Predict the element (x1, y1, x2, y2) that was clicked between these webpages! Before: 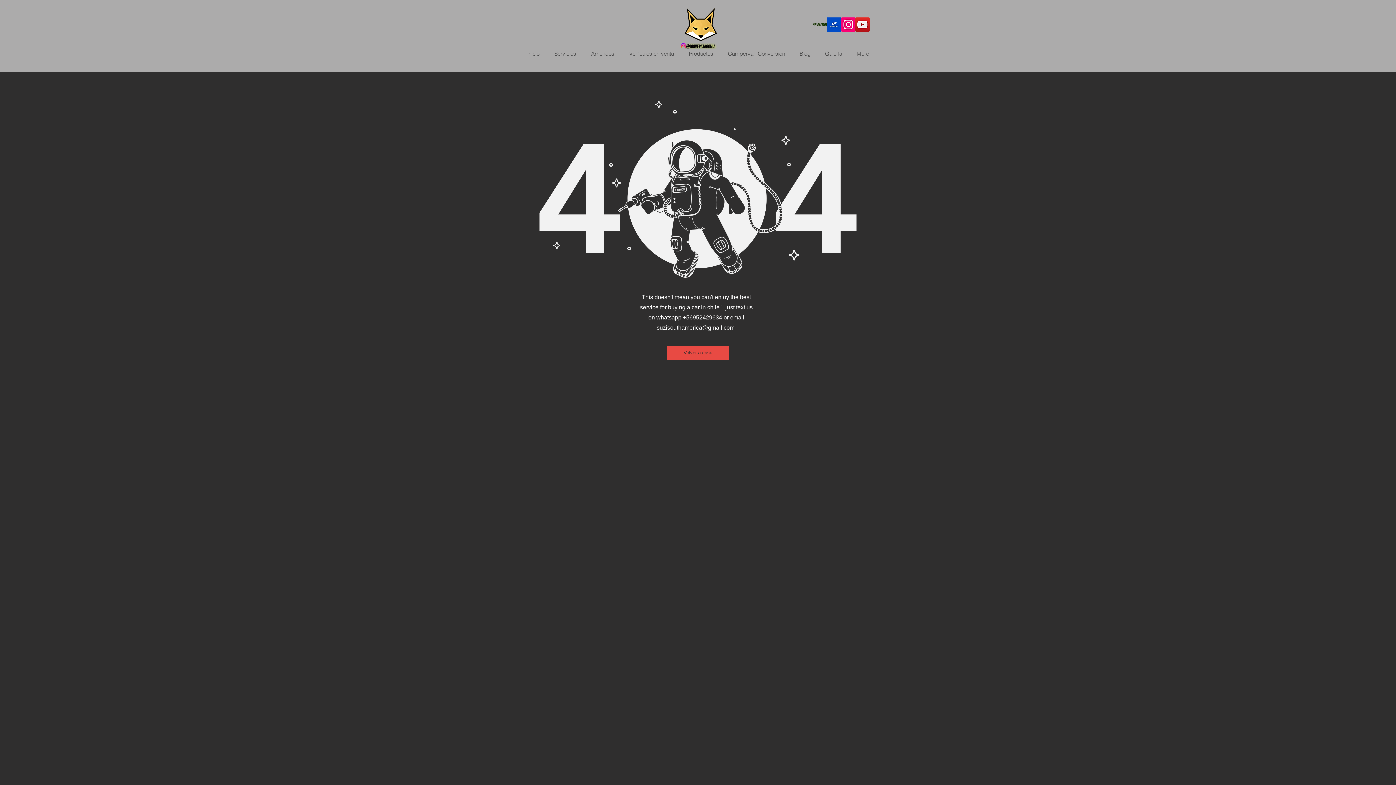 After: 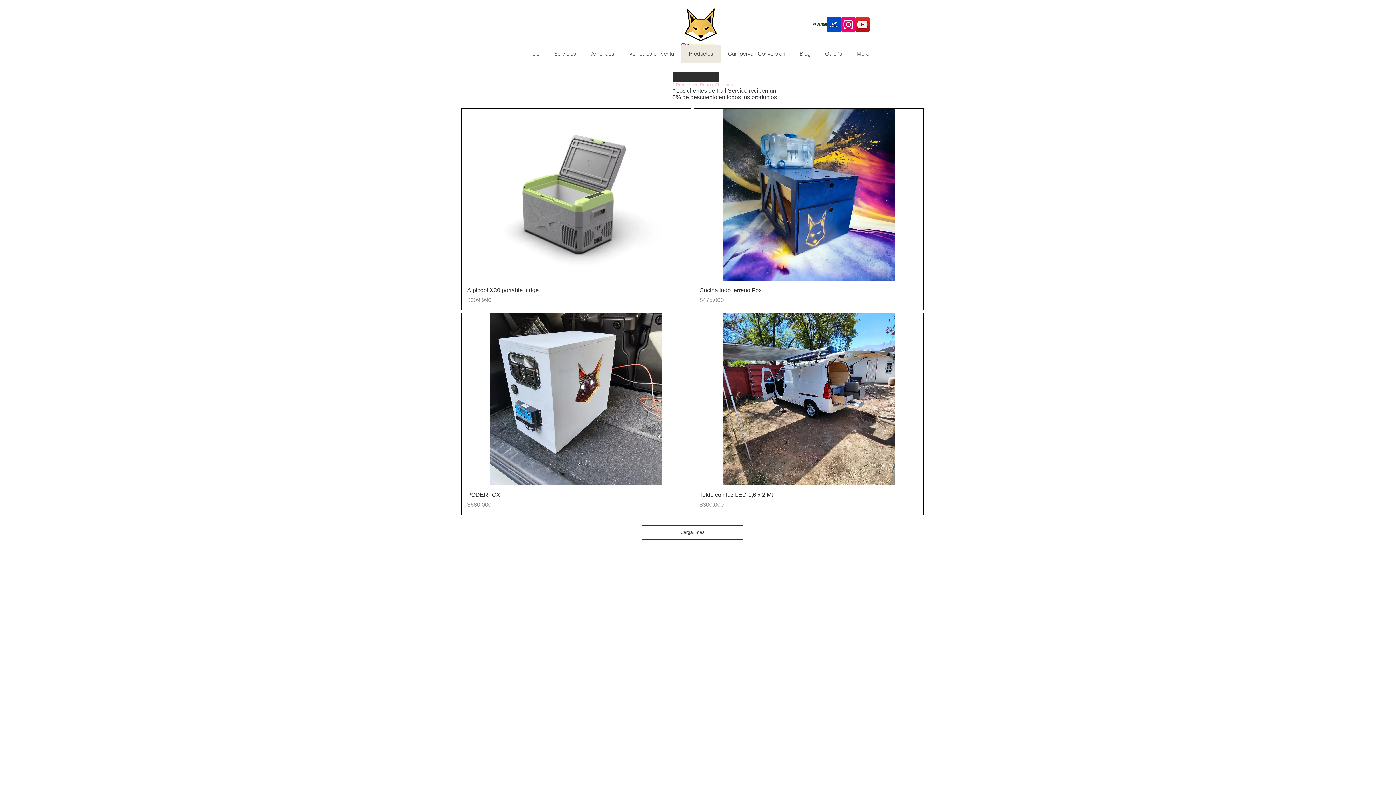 Action: label: Productos bbox: (681, 44, 720, 62)